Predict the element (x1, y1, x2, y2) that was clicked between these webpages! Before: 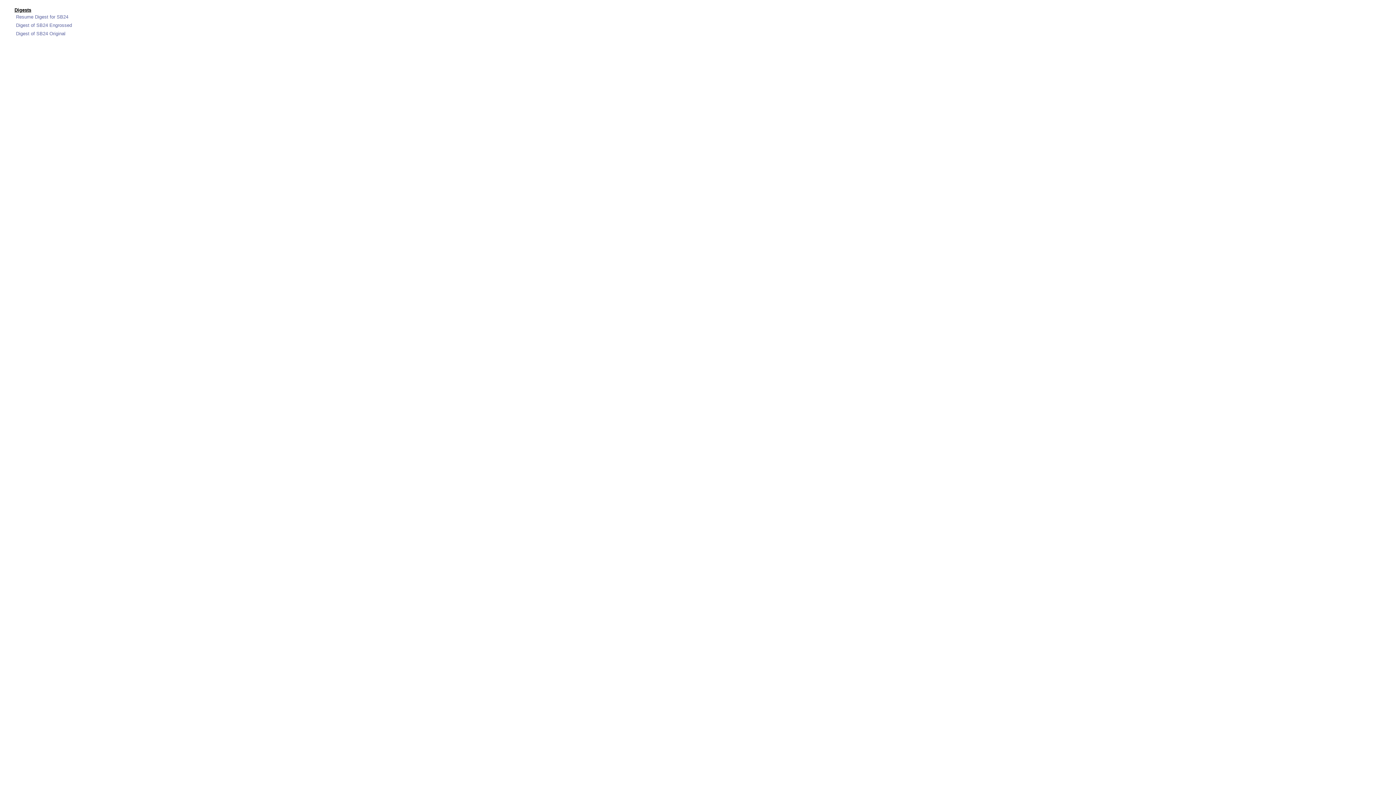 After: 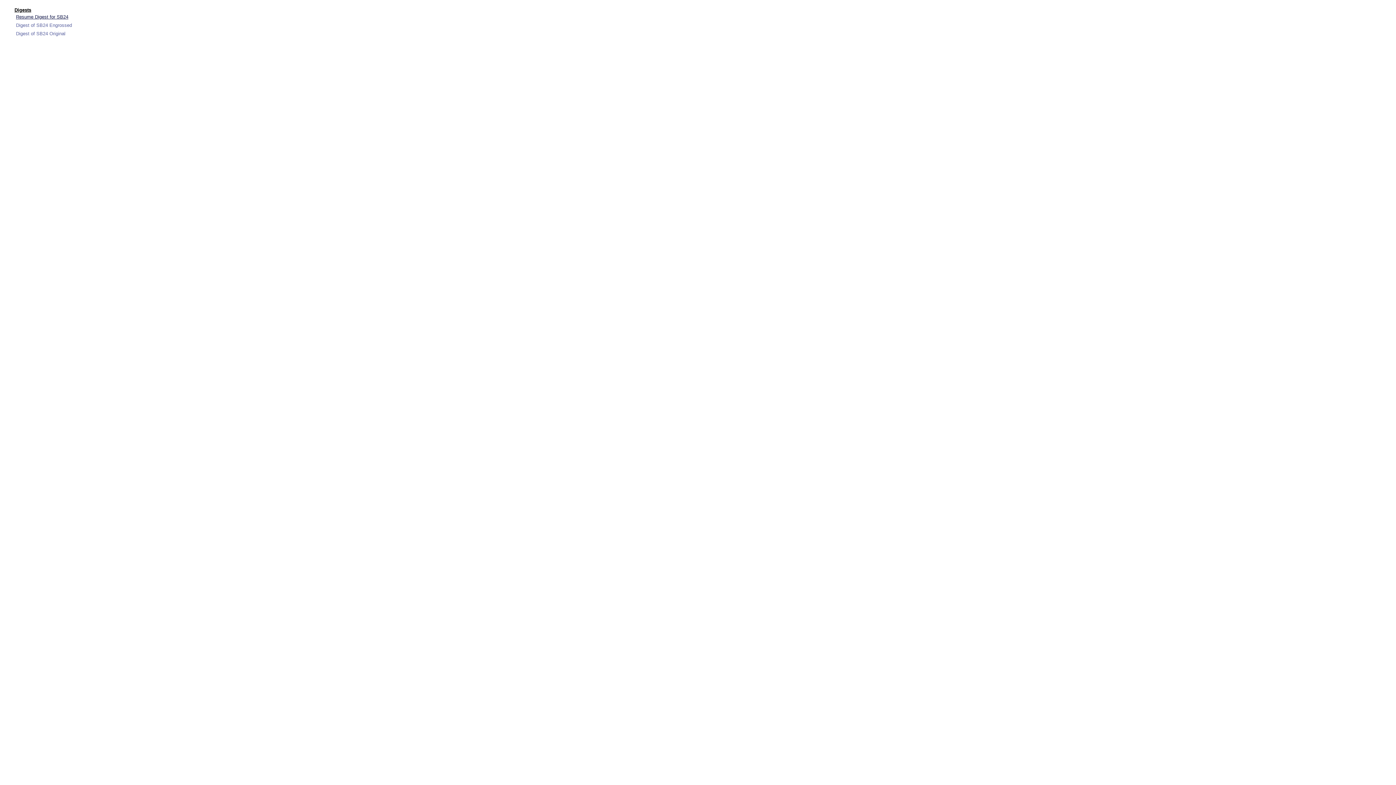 Action: bbox: (16, 14, 68, 19) label: Resume Digest for SB24